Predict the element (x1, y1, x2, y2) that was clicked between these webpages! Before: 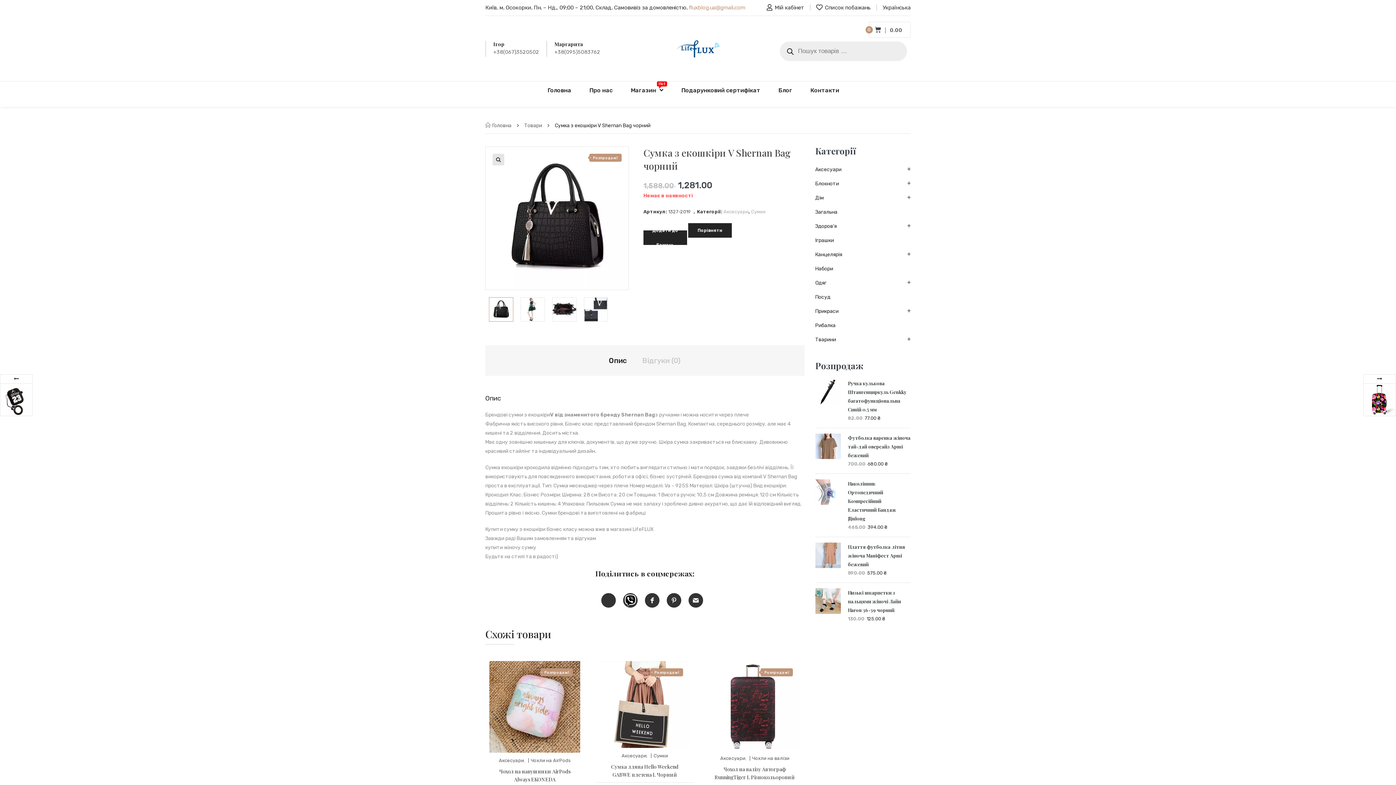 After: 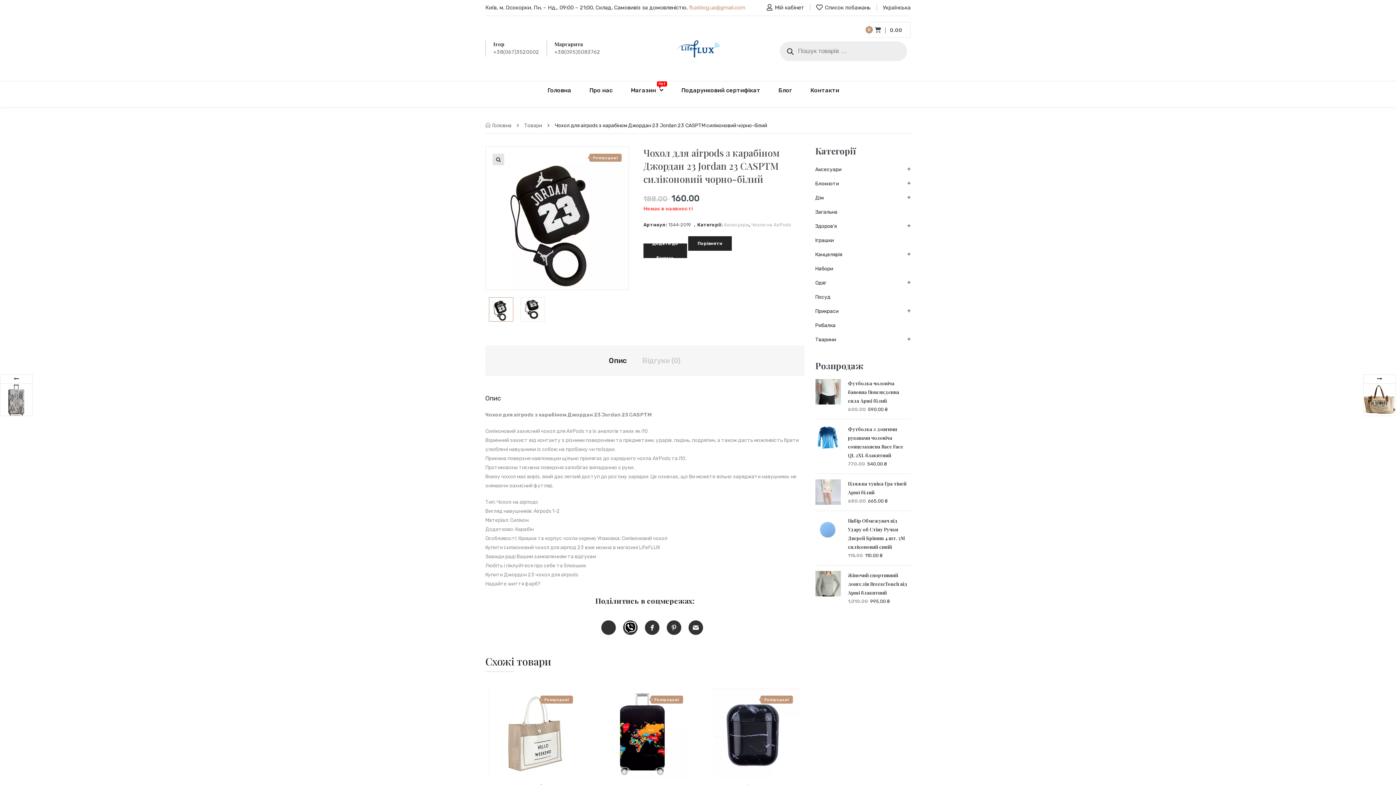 Action: bbox: (0, 383, 32, 416)